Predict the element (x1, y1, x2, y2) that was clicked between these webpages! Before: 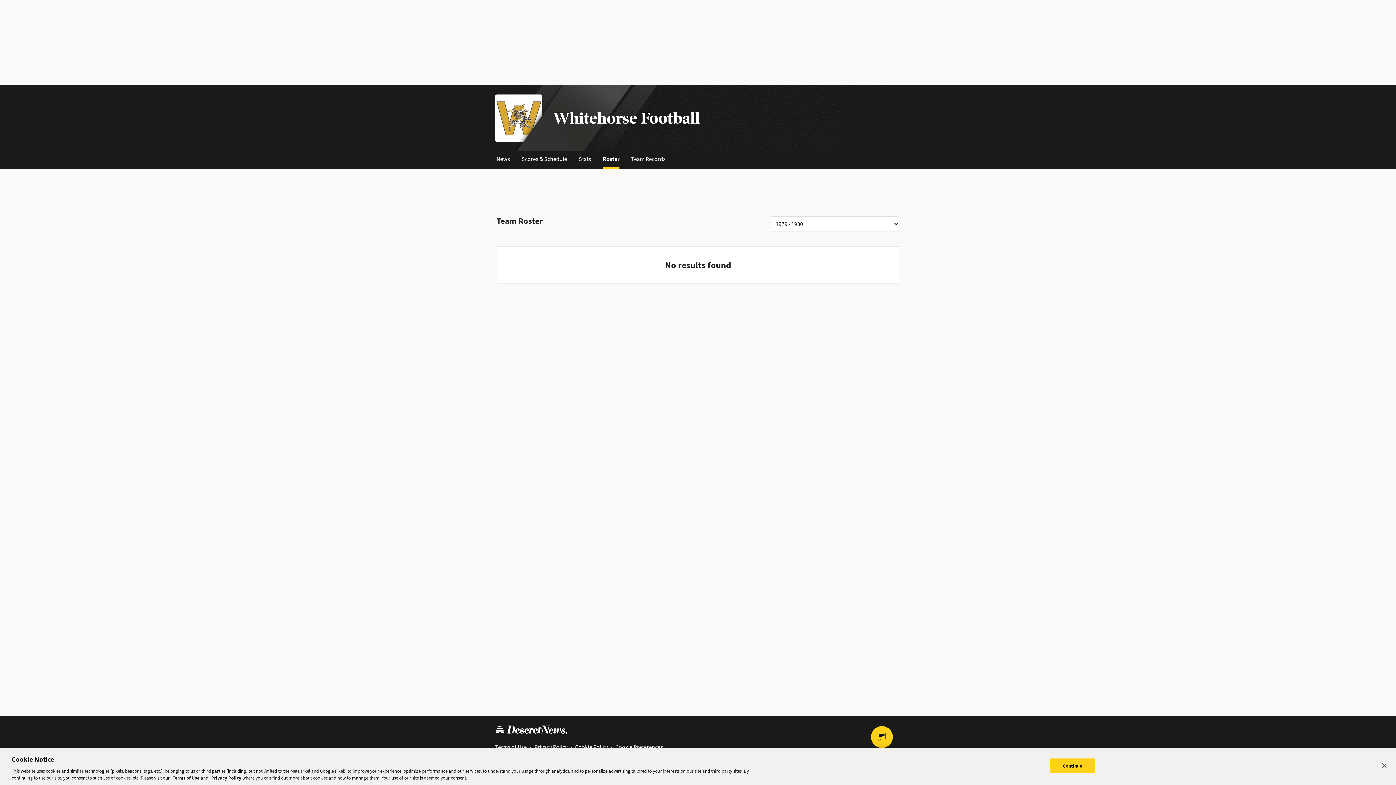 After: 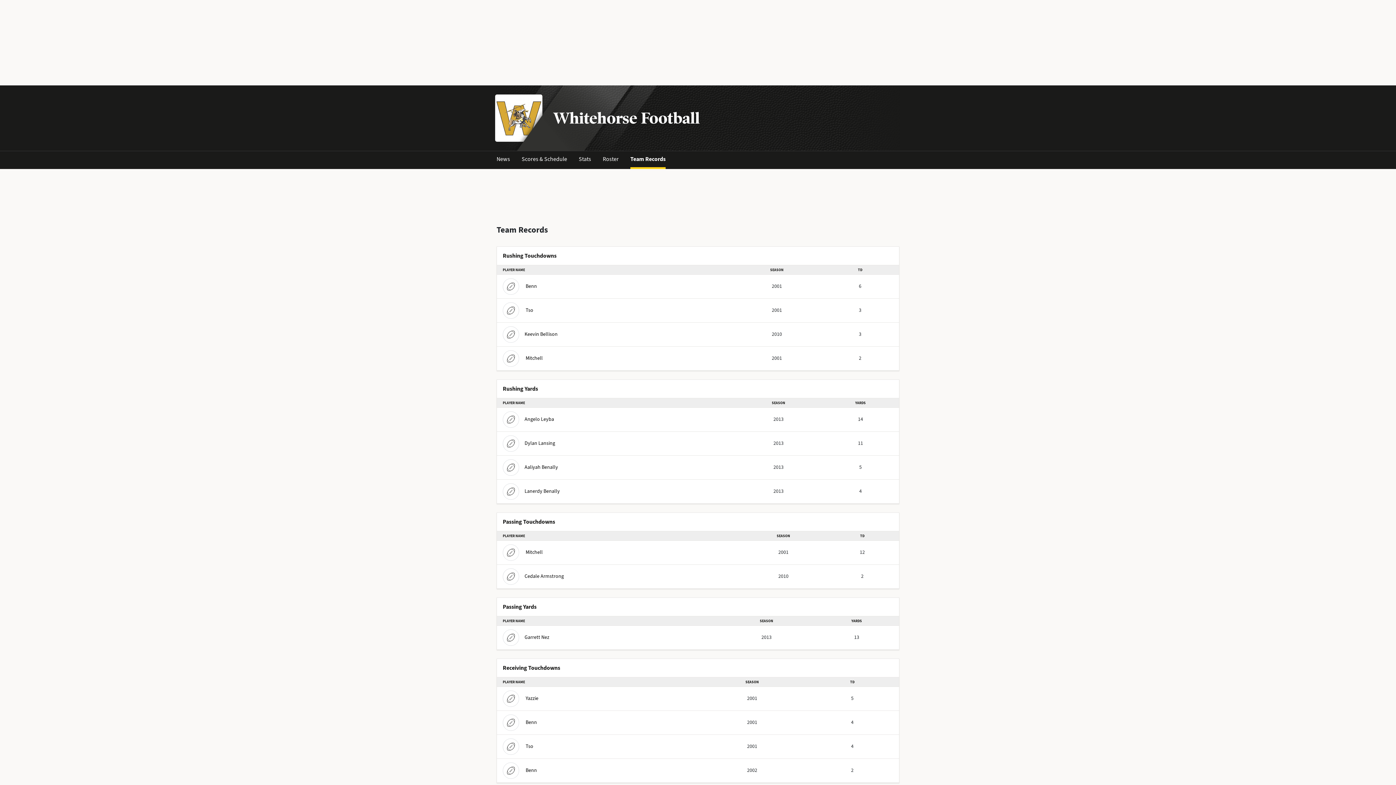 Action: bbox: (631, 151, 665, 169) label: Team Records